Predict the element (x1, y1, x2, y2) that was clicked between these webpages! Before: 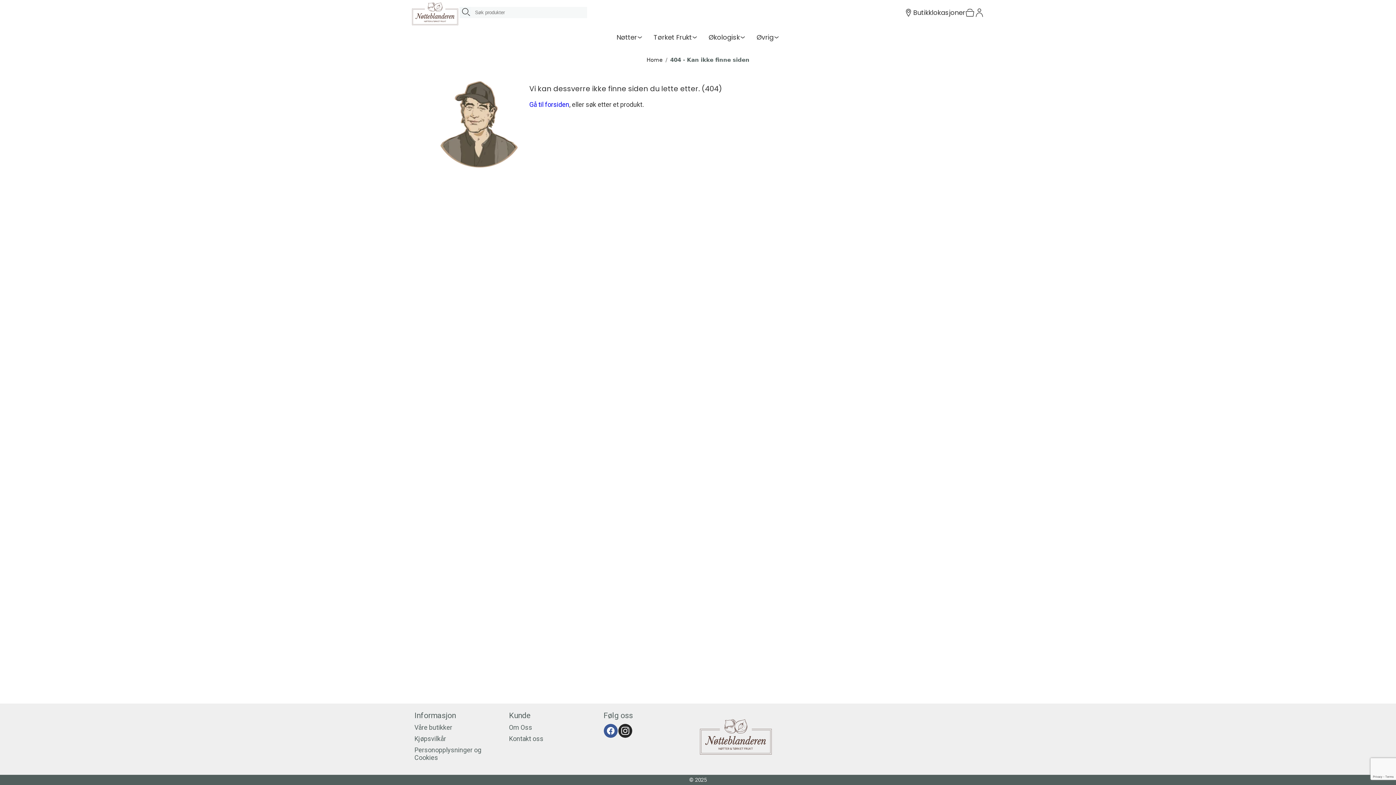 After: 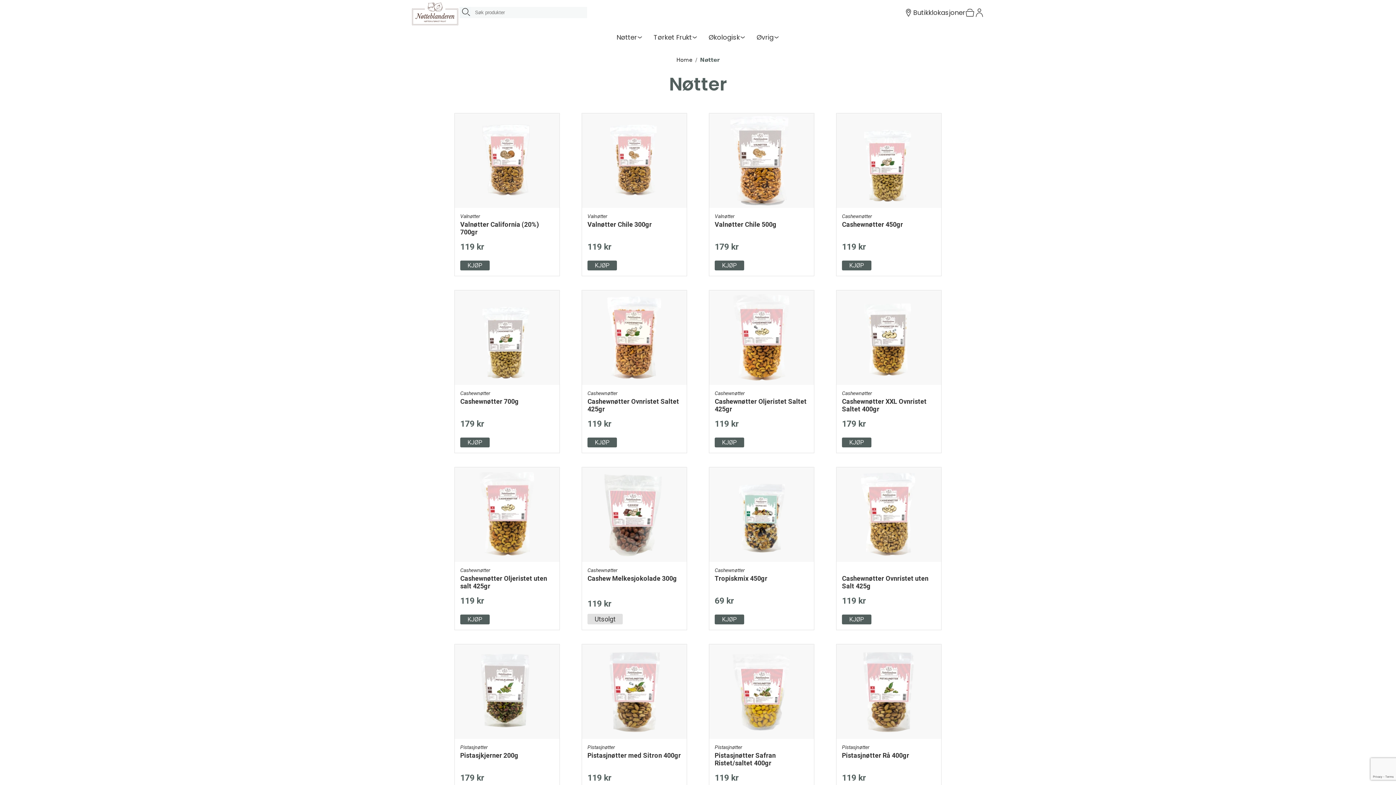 Action: bbox: (611, 29, 648, 44) label: Nøtter